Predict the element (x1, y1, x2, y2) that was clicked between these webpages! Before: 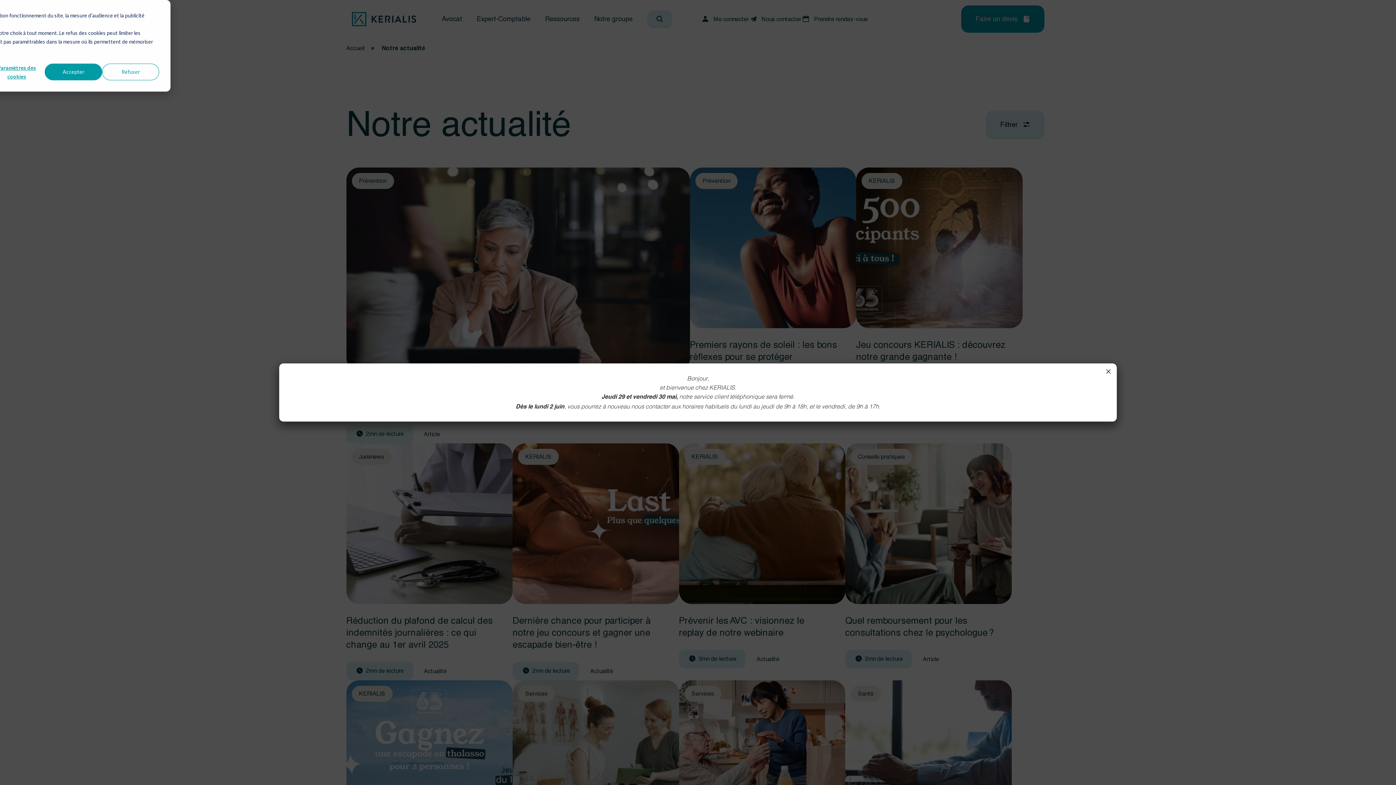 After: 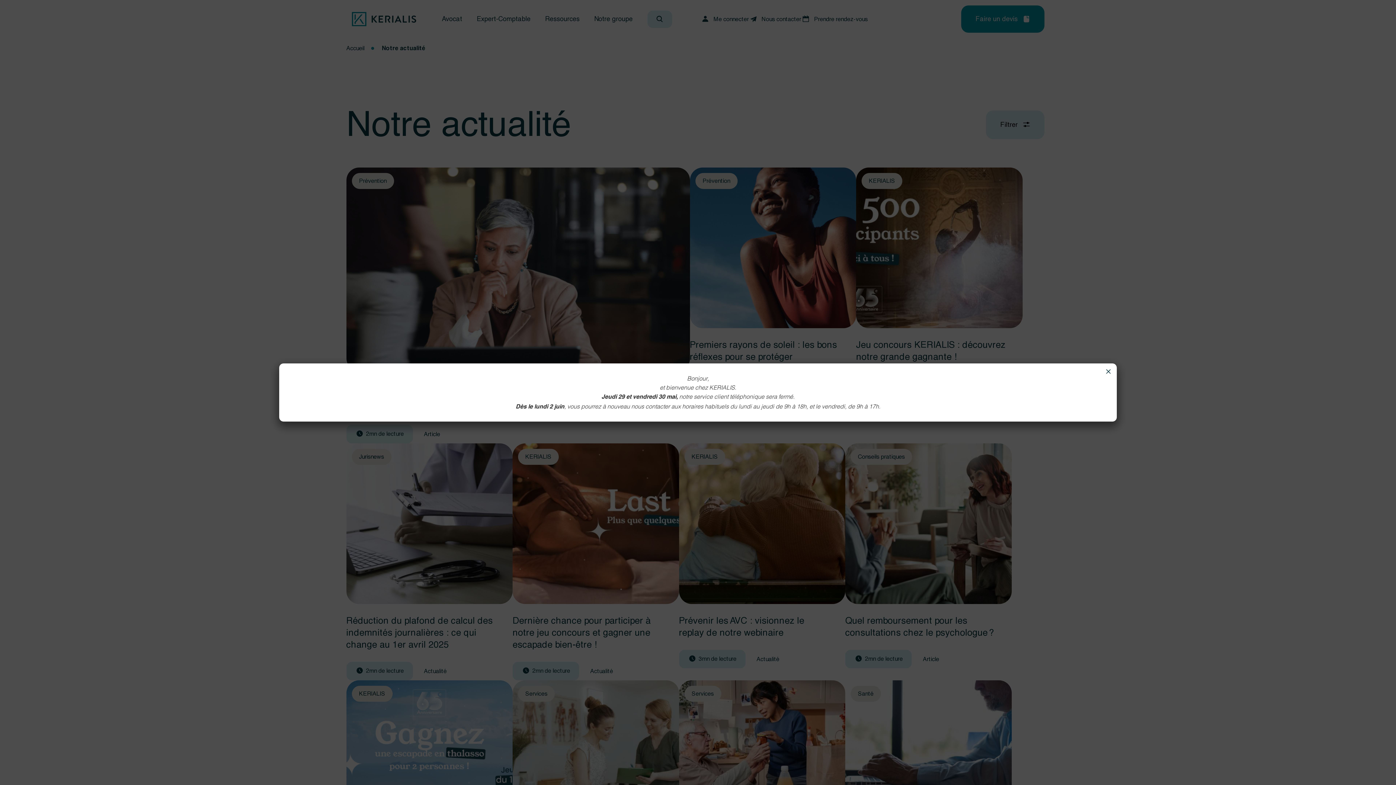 Action: bbox: (102, 63, 159, 80) label: Refuser